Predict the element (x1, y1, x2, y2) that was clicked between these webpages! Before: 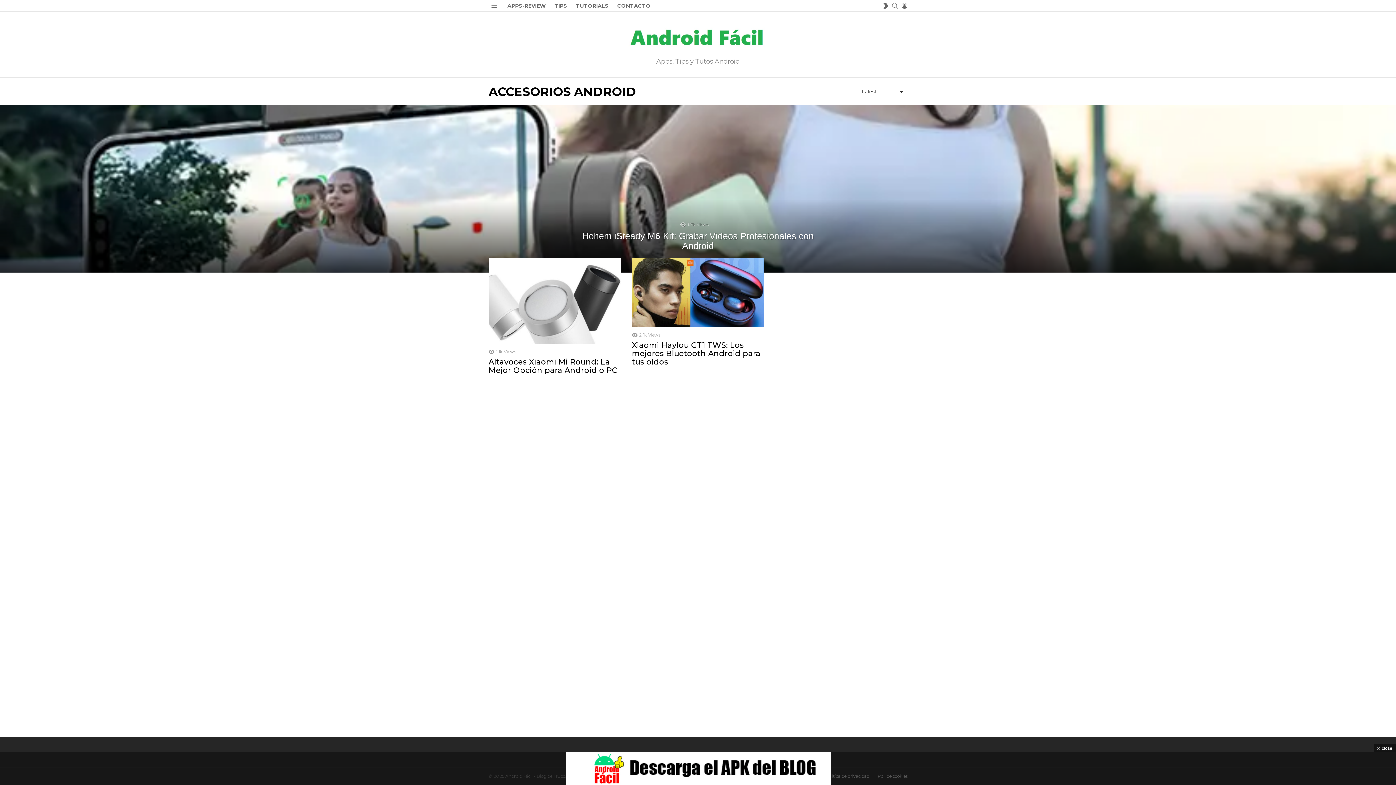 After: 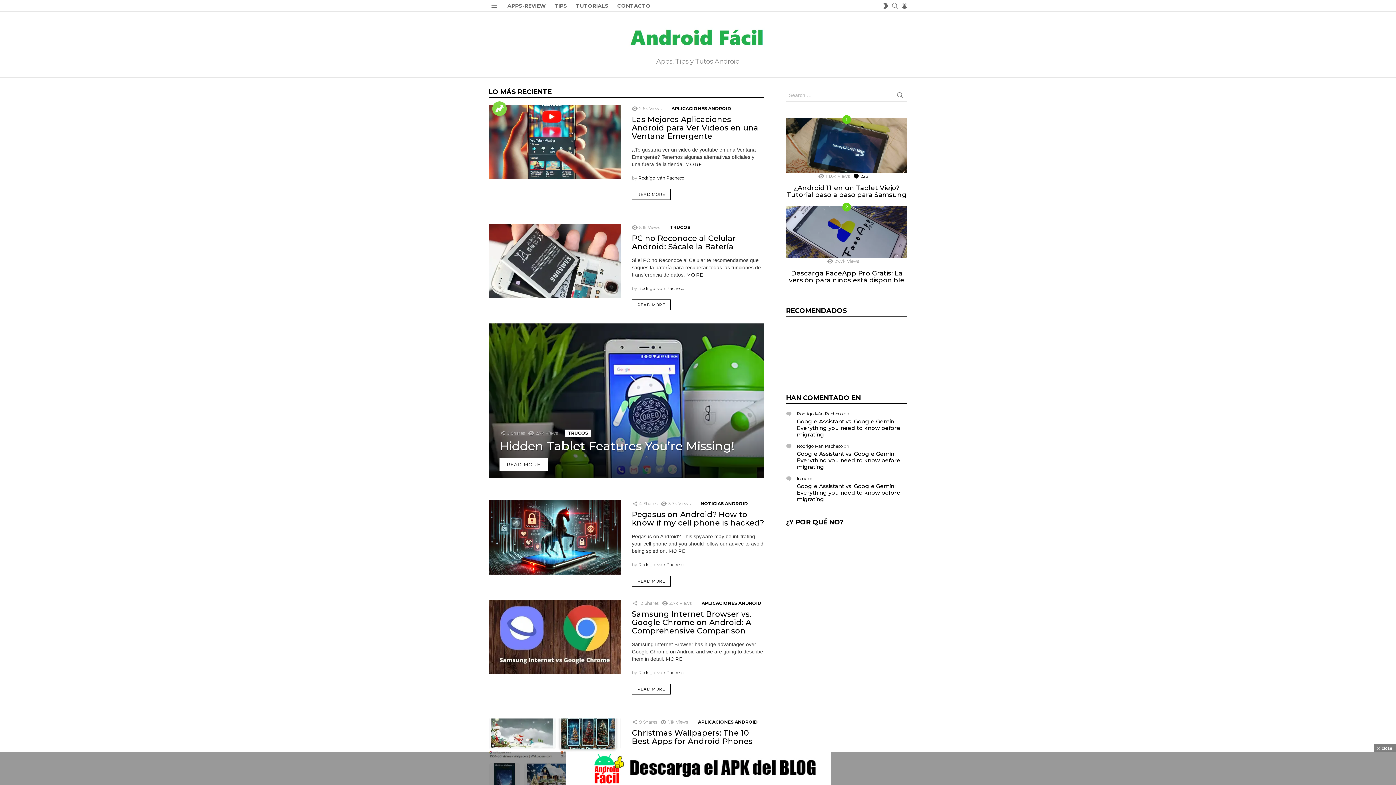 Action: bbox: (617, 16, 778, 58)